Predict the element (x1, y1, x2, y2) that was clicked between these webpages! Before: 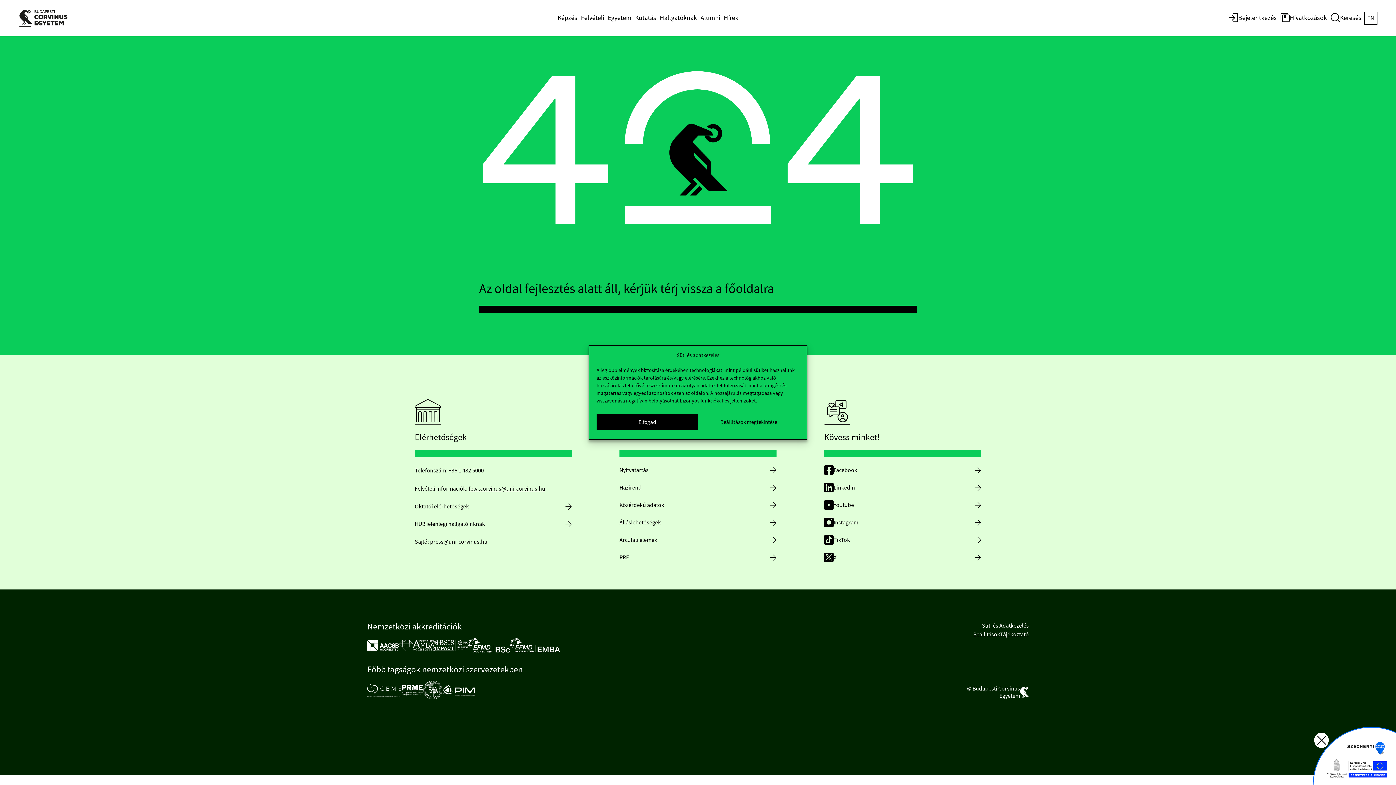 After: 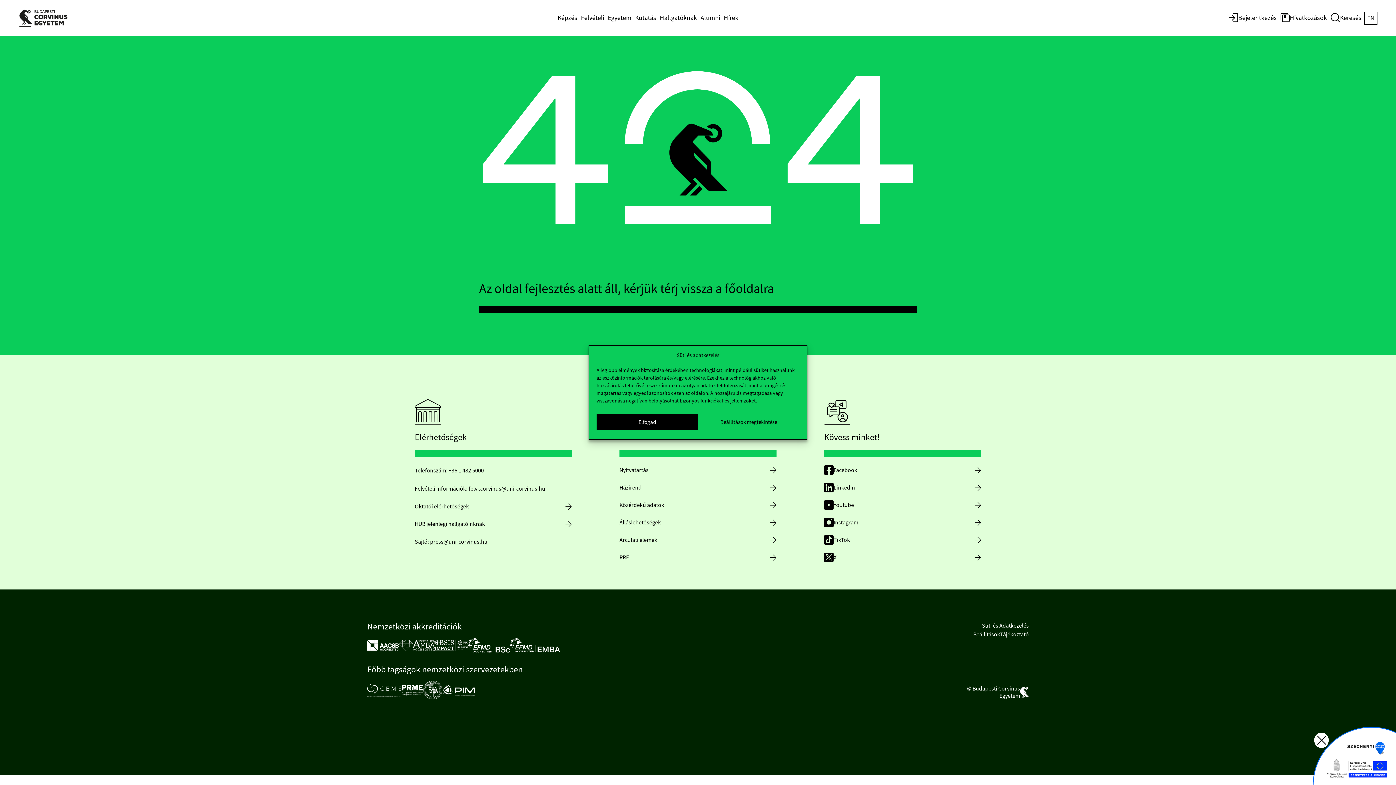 Action: label: +36 1 482 5000 bbox: (448, 467, 484, 474)